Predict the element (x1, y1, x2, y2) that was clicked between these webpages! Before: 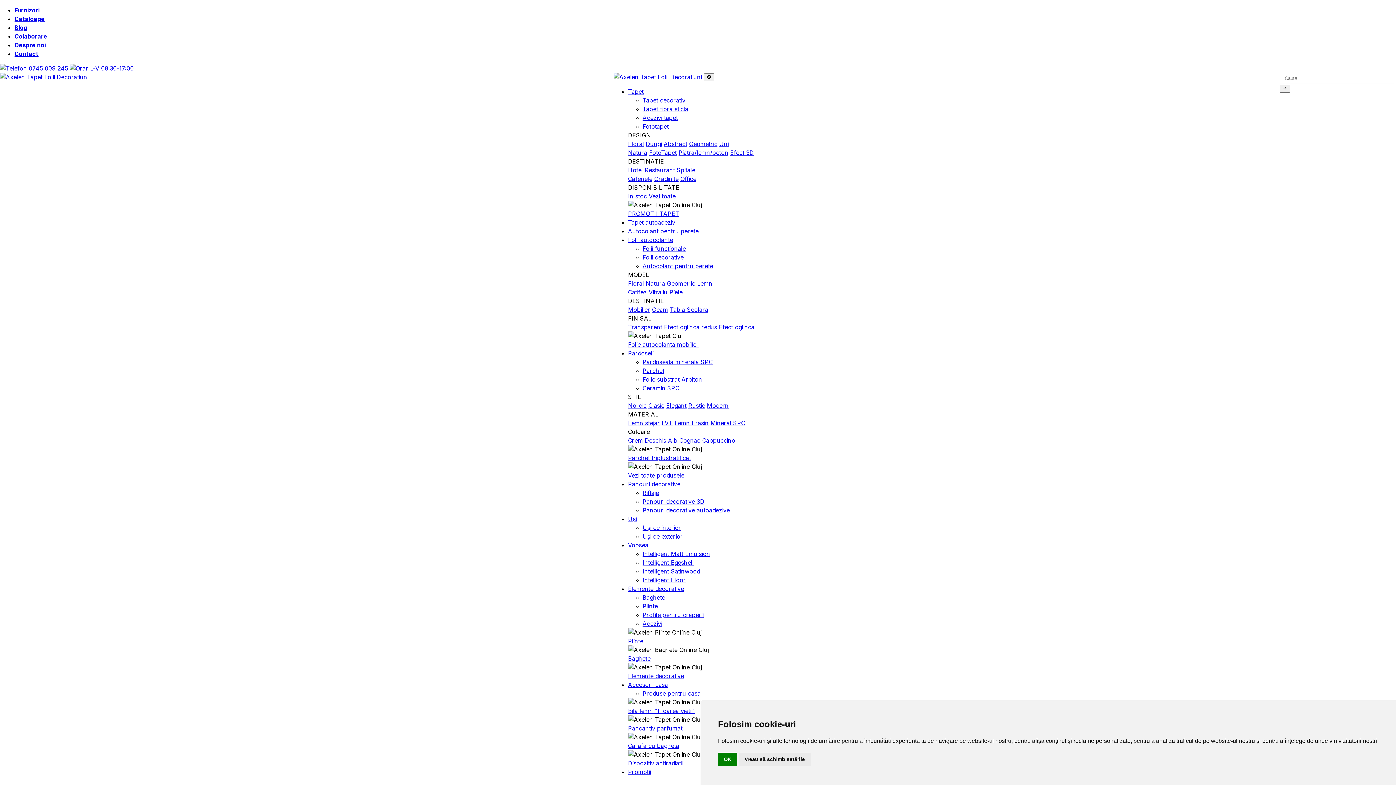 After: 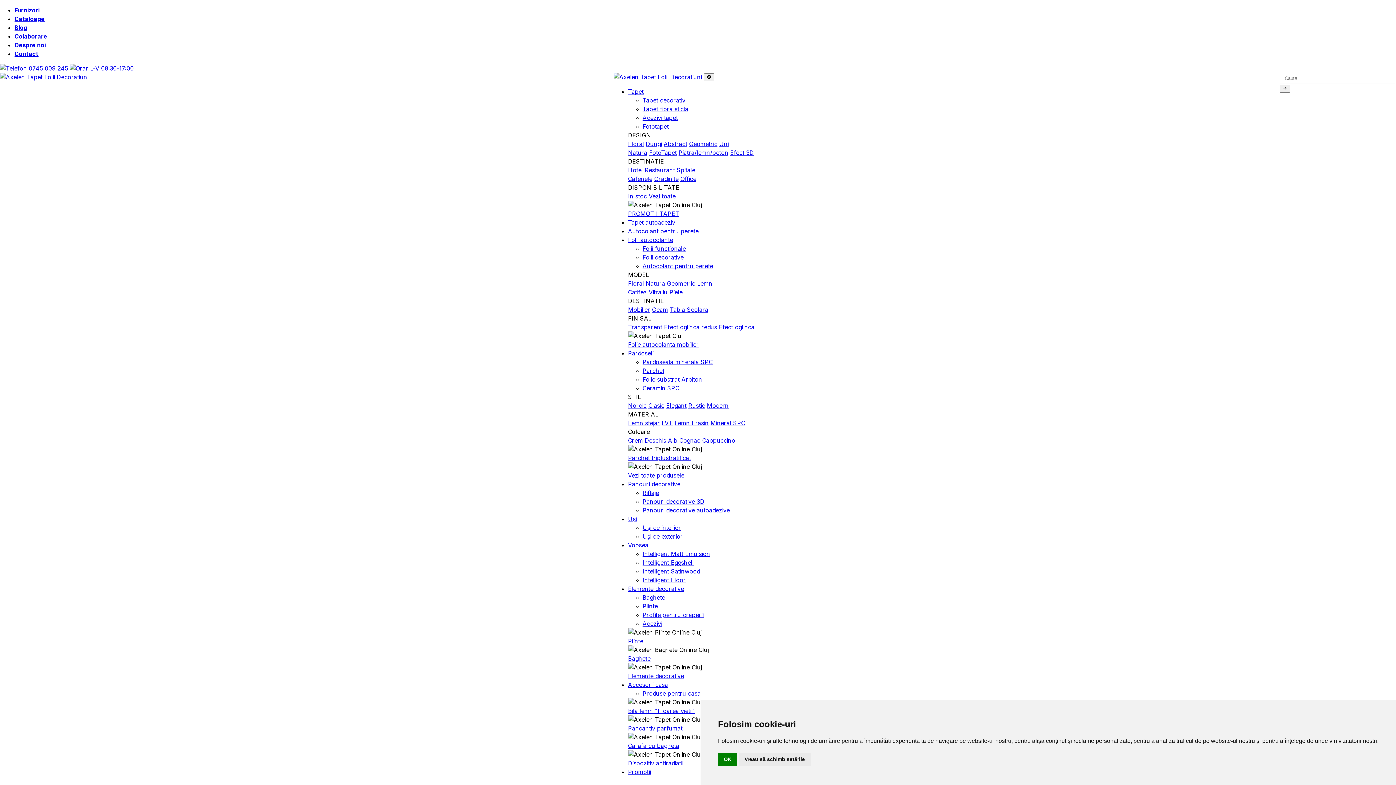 Action: bbox: (628, 707, 695, 714) label: Bila lemn "Floarea vietii"